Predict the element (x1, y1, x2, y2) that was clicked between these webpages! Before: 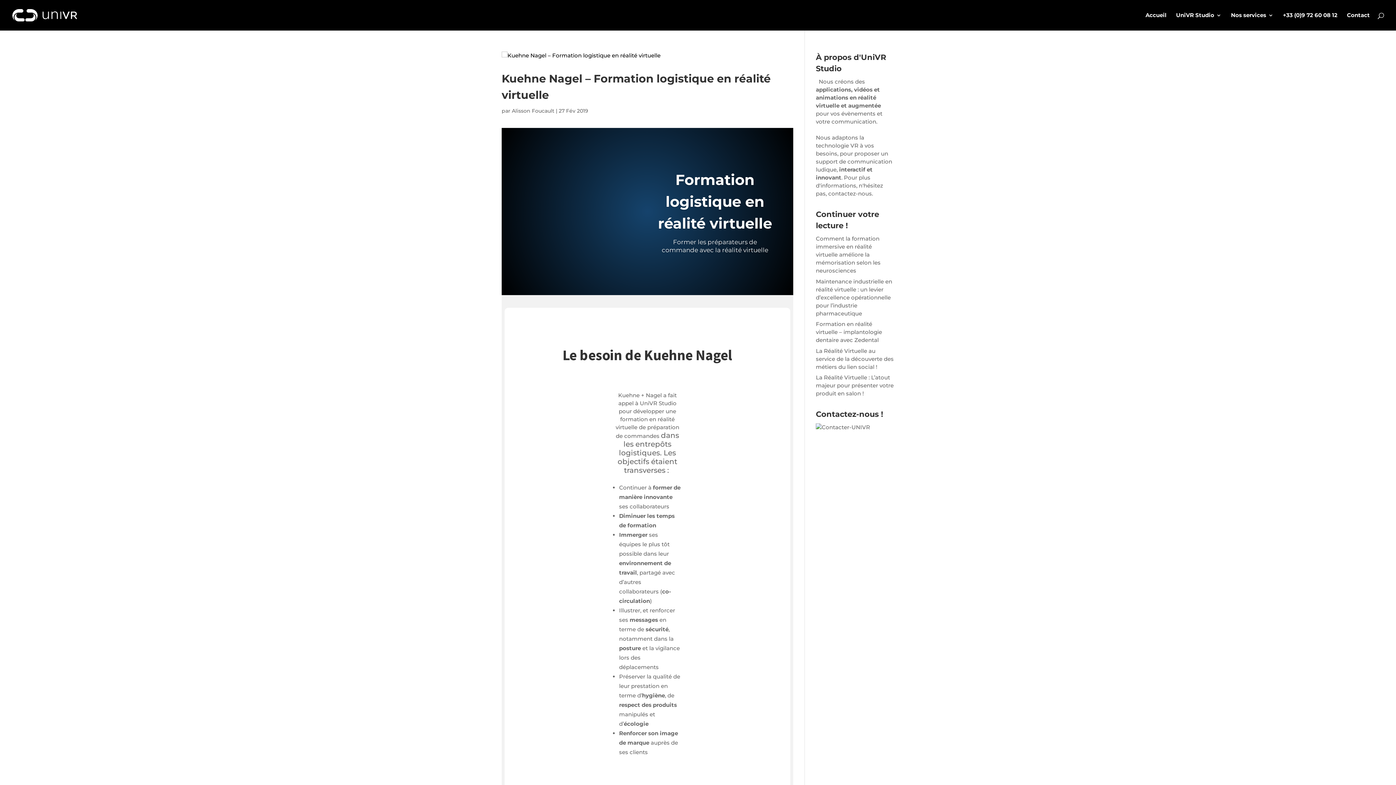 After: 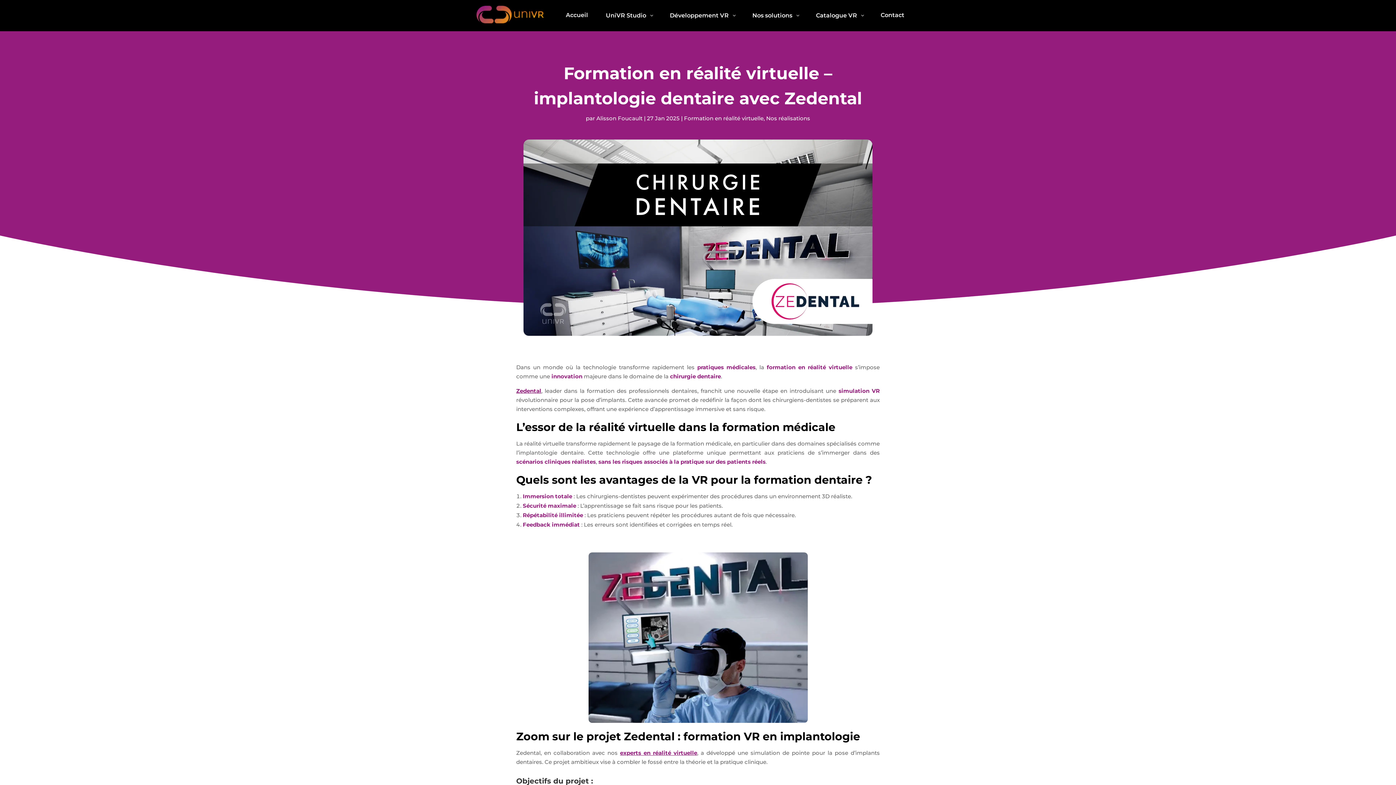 Action: label: Formation en réalité virtuelle – implantologie dentaire avec Zedental bbox: (816, 320, 882, 343)